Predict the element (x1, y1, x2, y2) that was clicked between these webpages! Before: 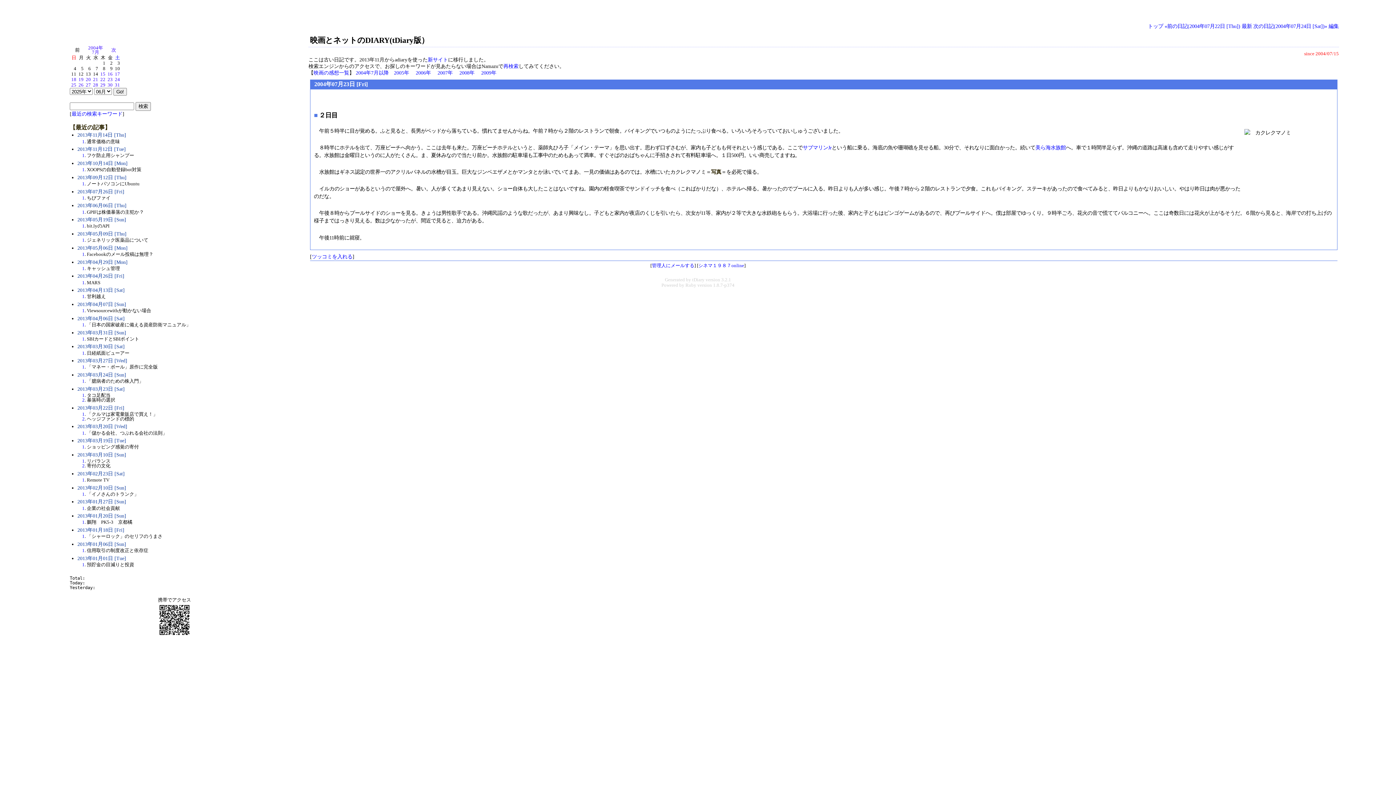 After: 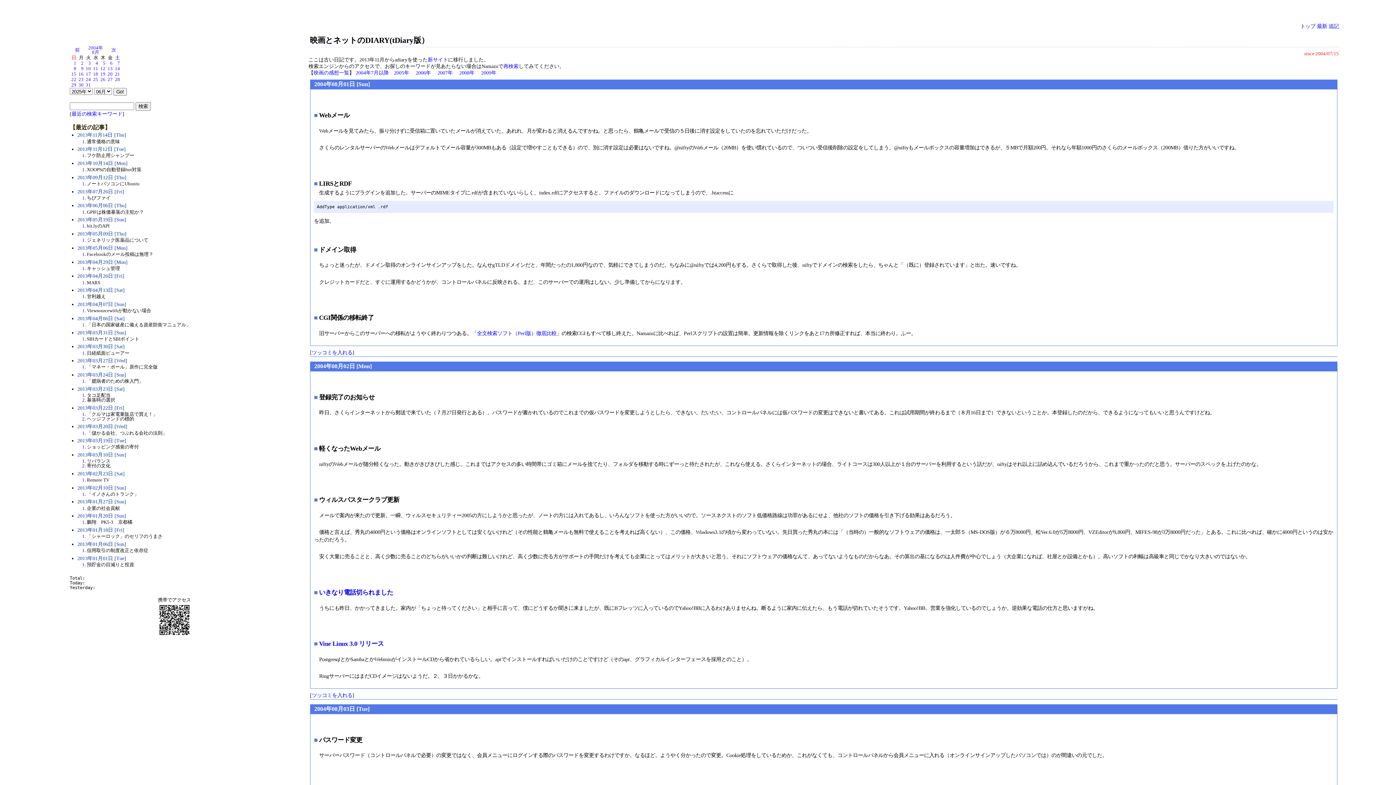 Action: bbox: (111, 47, 116, 52) label: 次